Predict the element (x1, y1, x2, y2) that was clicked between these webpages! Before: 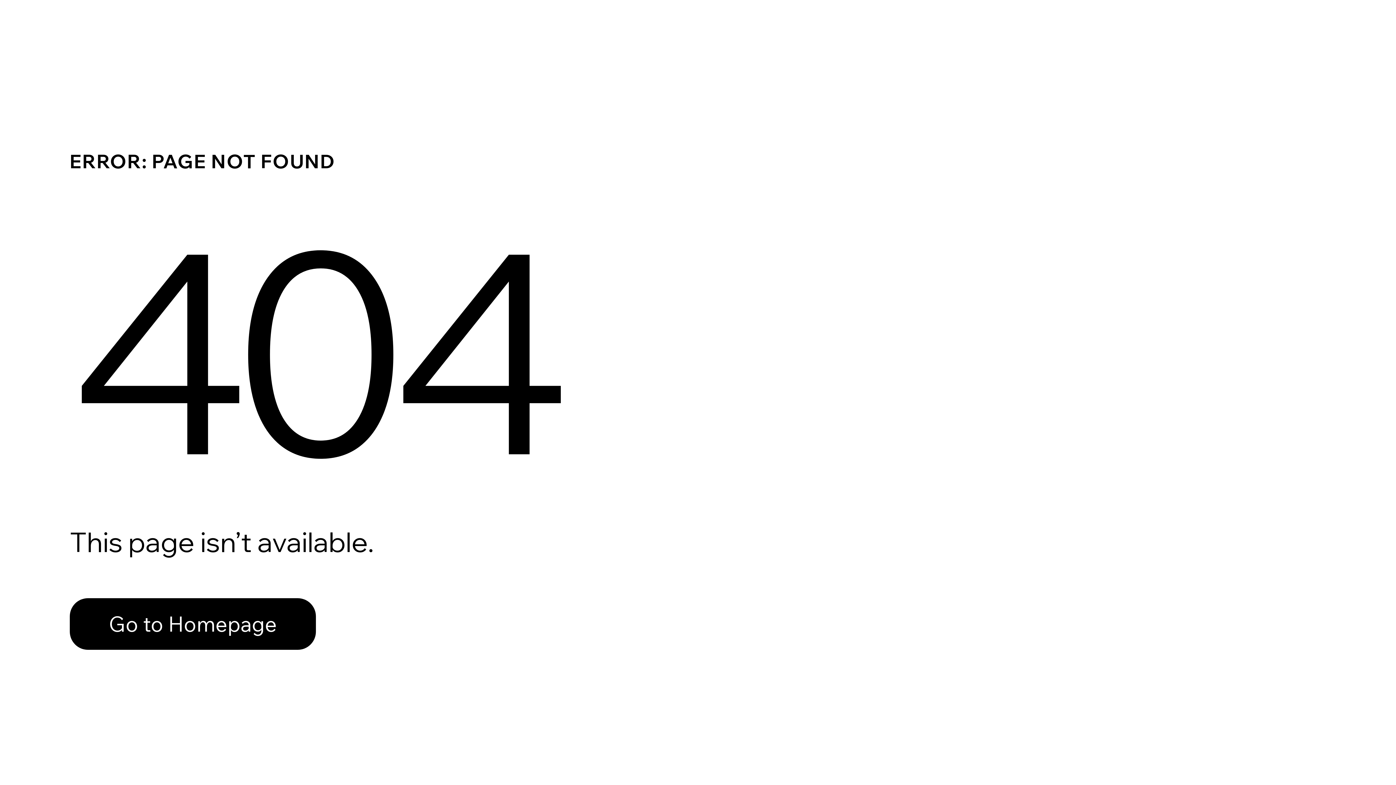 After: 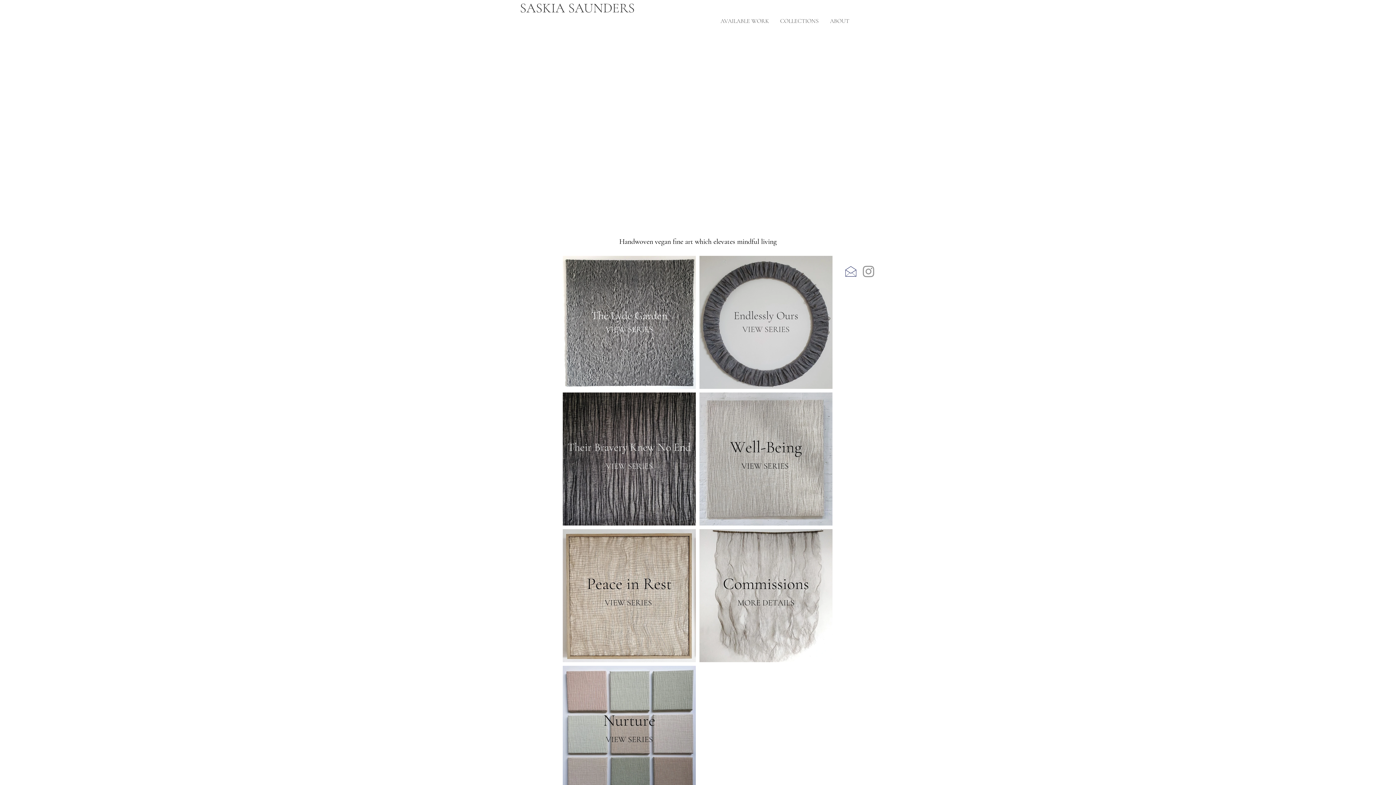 Action: bbox: (69, 598, 316, 650) label: Go to Homepage